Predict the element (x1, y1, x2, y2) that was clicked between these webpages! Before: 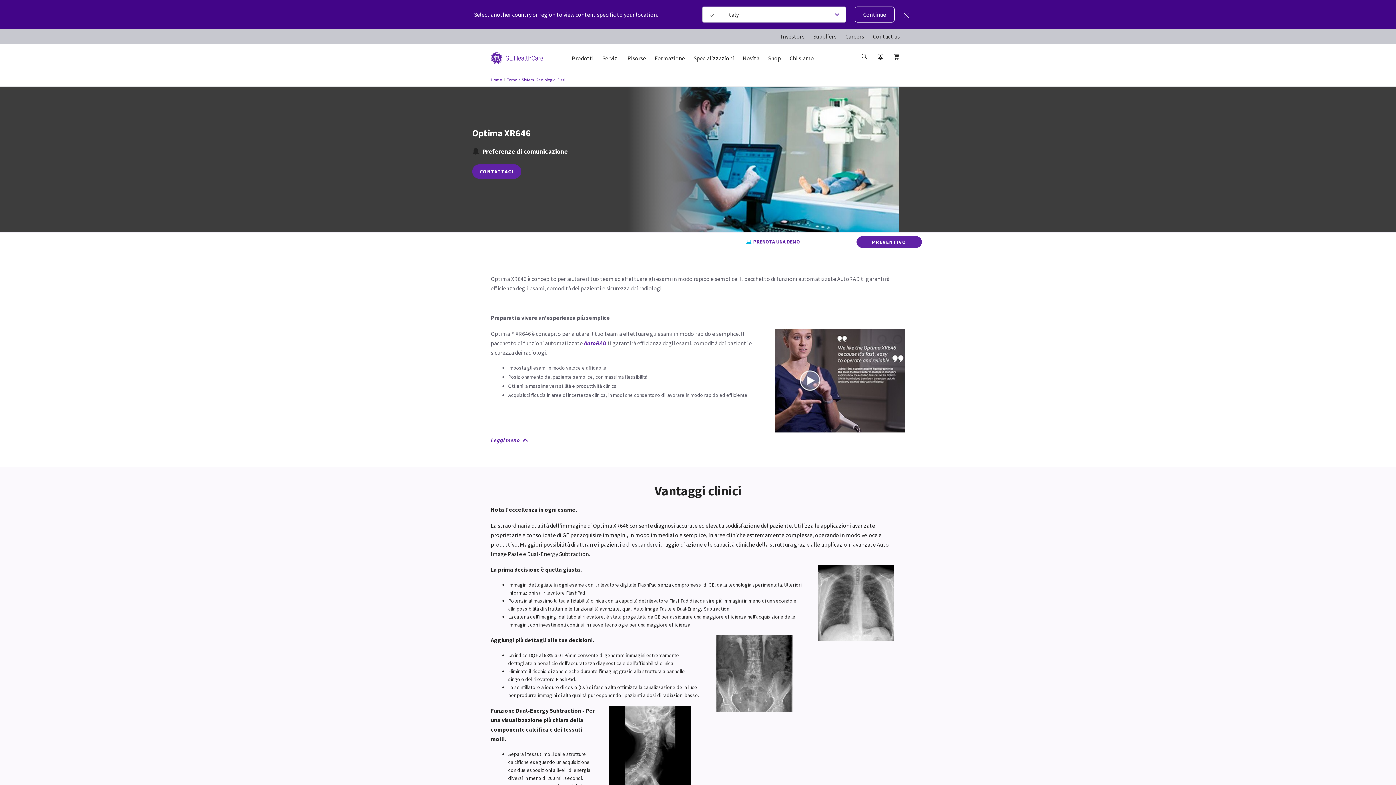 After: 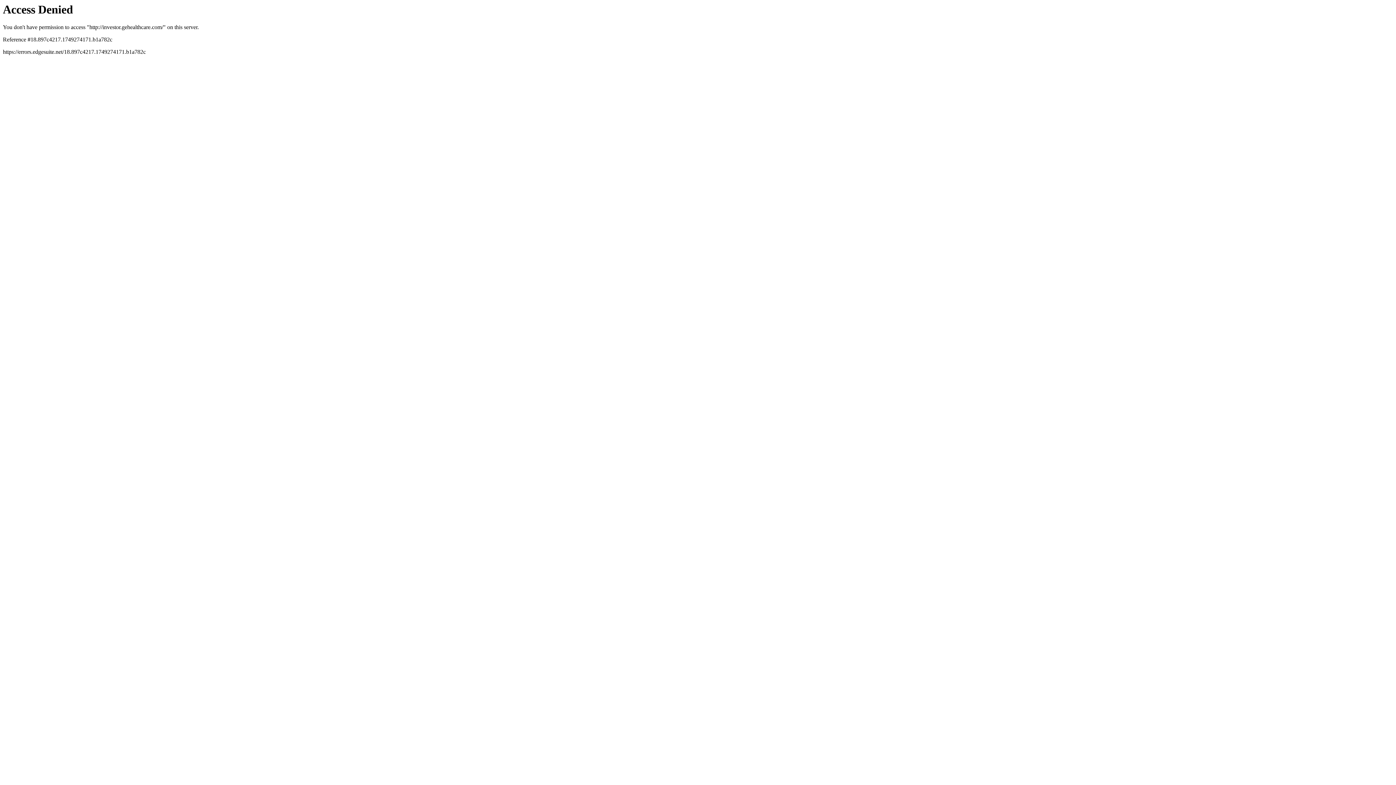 Action: label: Investors bbox: (781, 32, 804, 40)